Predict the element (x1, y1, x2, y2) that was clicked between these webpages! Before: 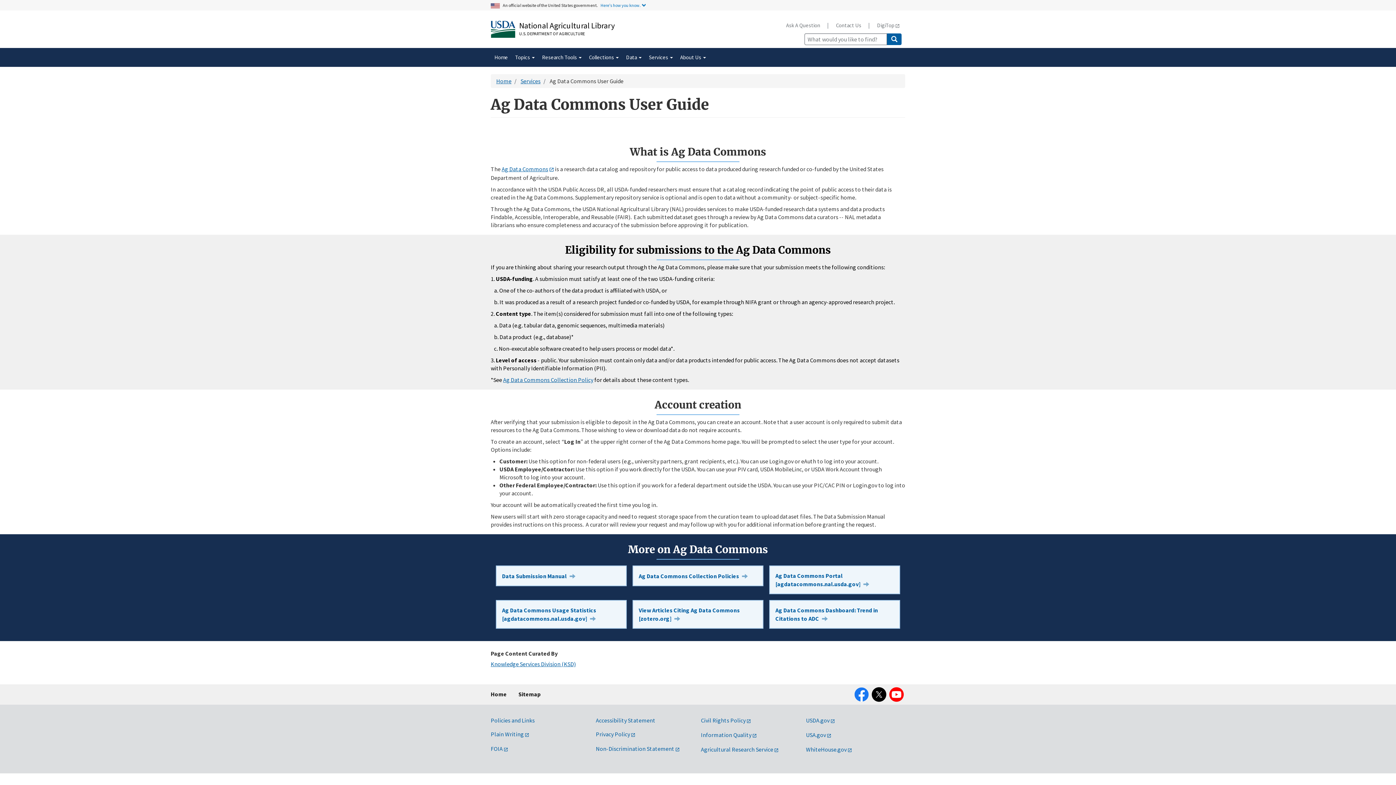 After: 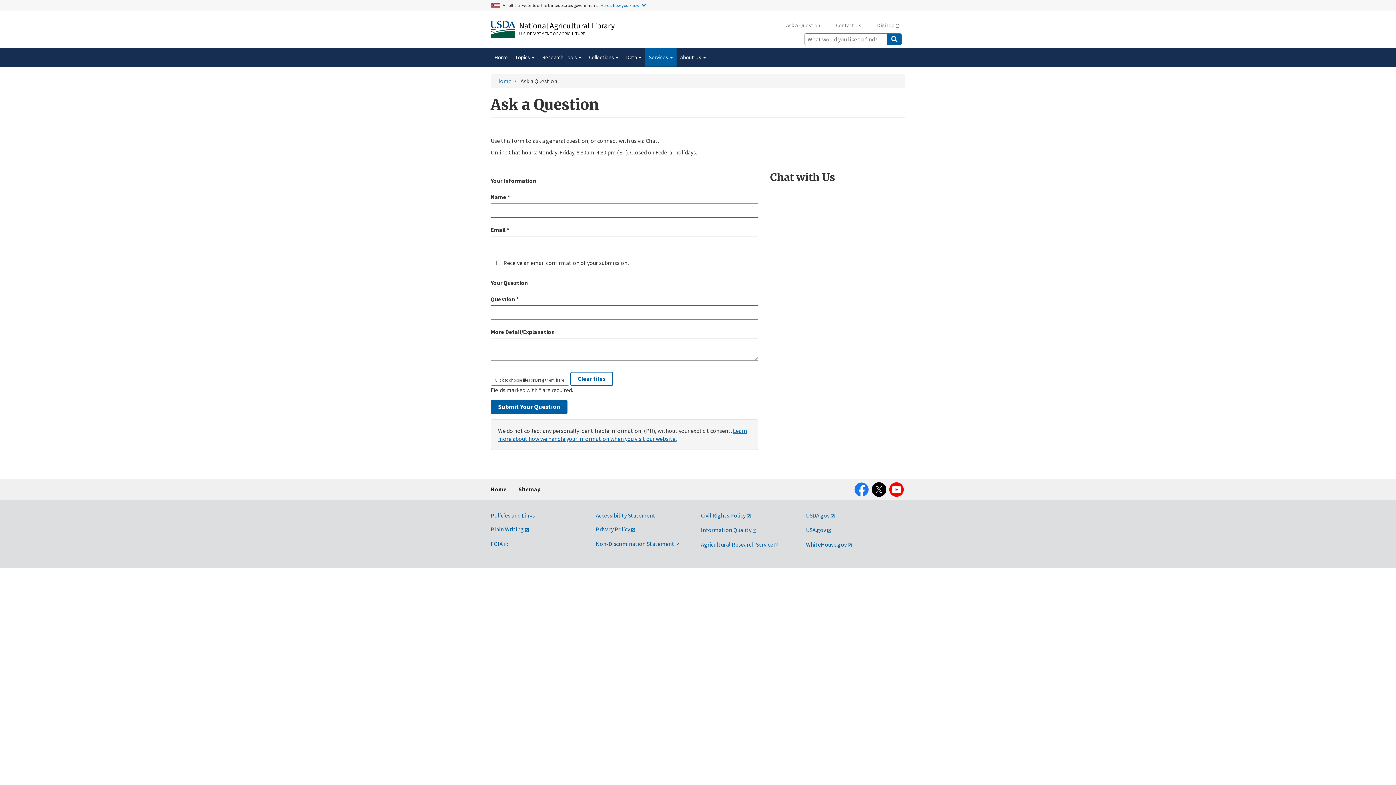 Action: bbox: (780, 17, 825, 32) label: Ask A Question